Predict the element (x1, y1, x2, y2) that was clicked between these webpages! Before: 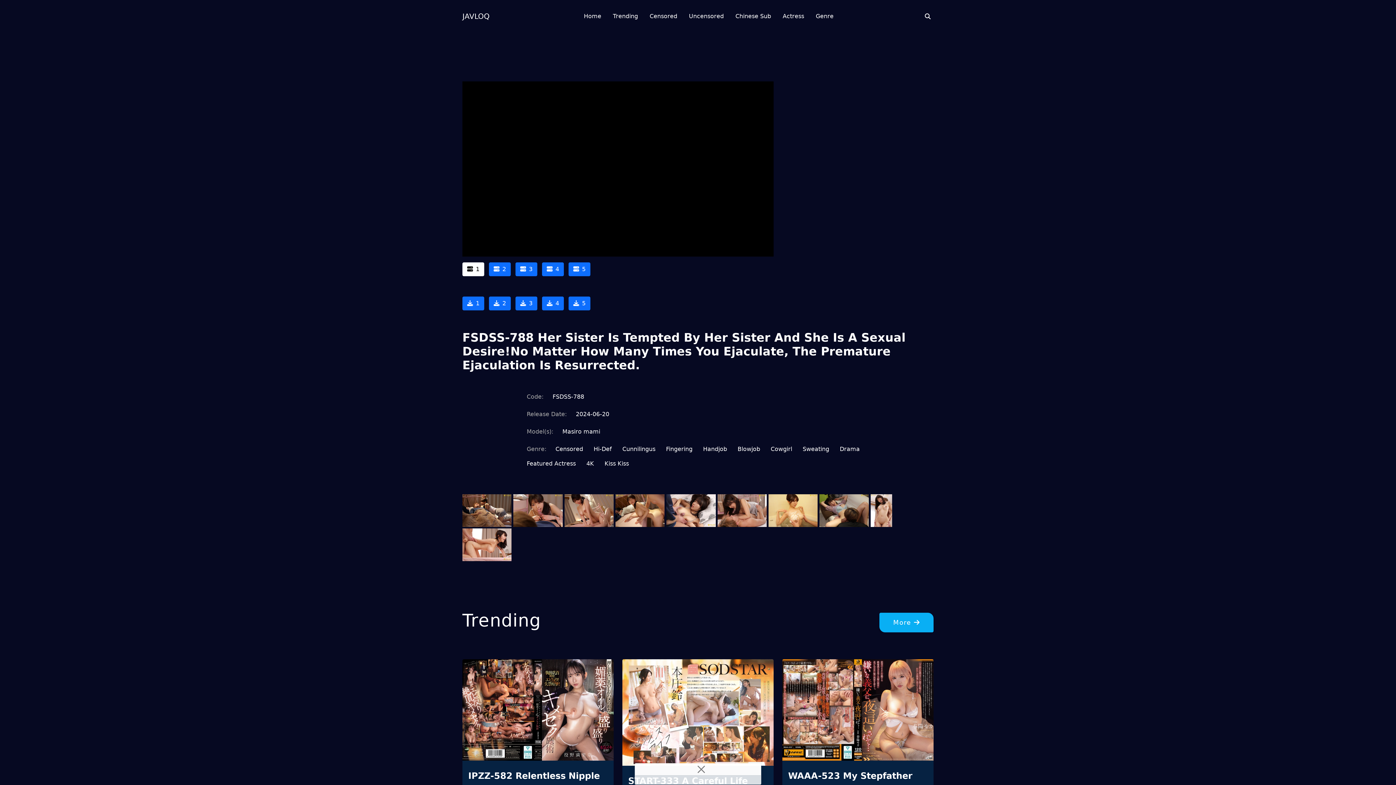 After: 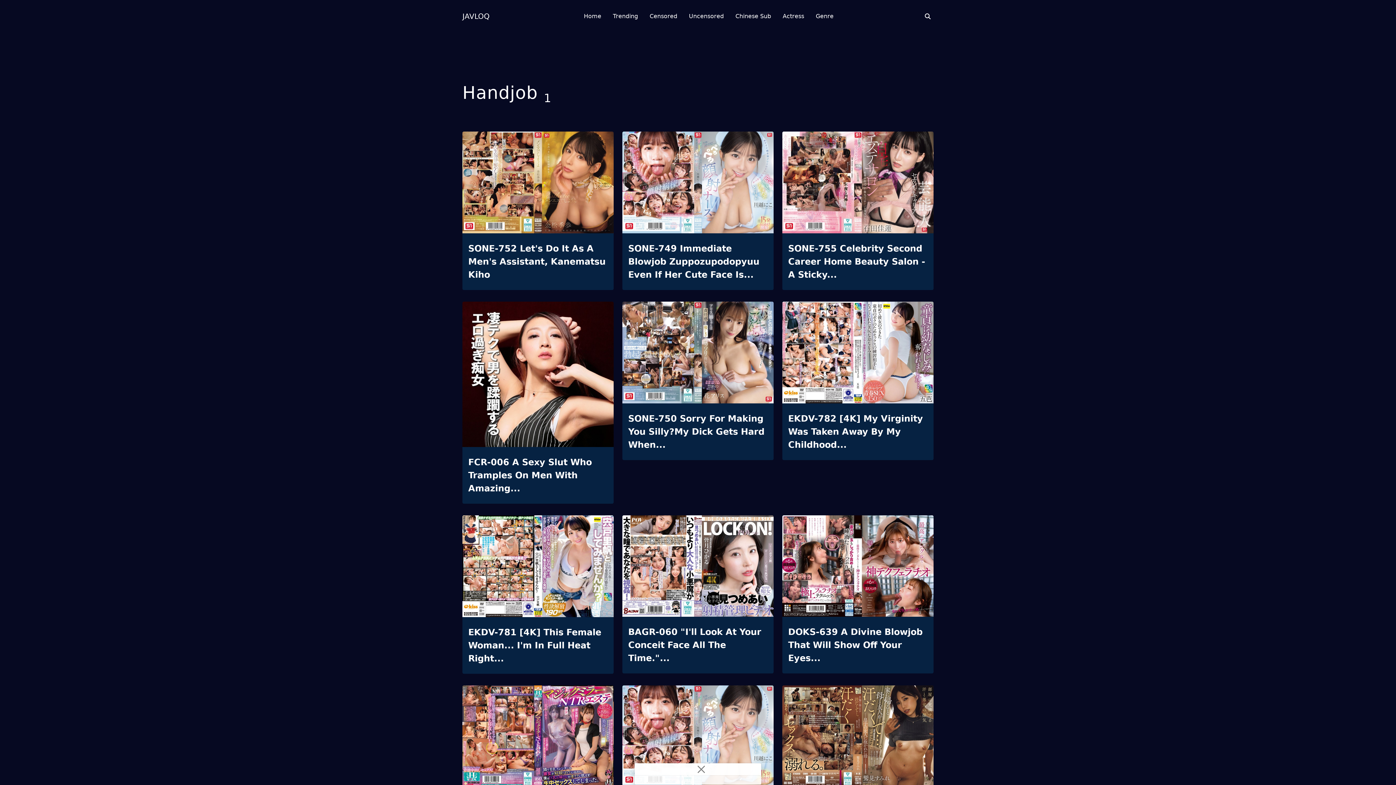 Action: label: Handjob bbox: (703, 444, 727, 453)